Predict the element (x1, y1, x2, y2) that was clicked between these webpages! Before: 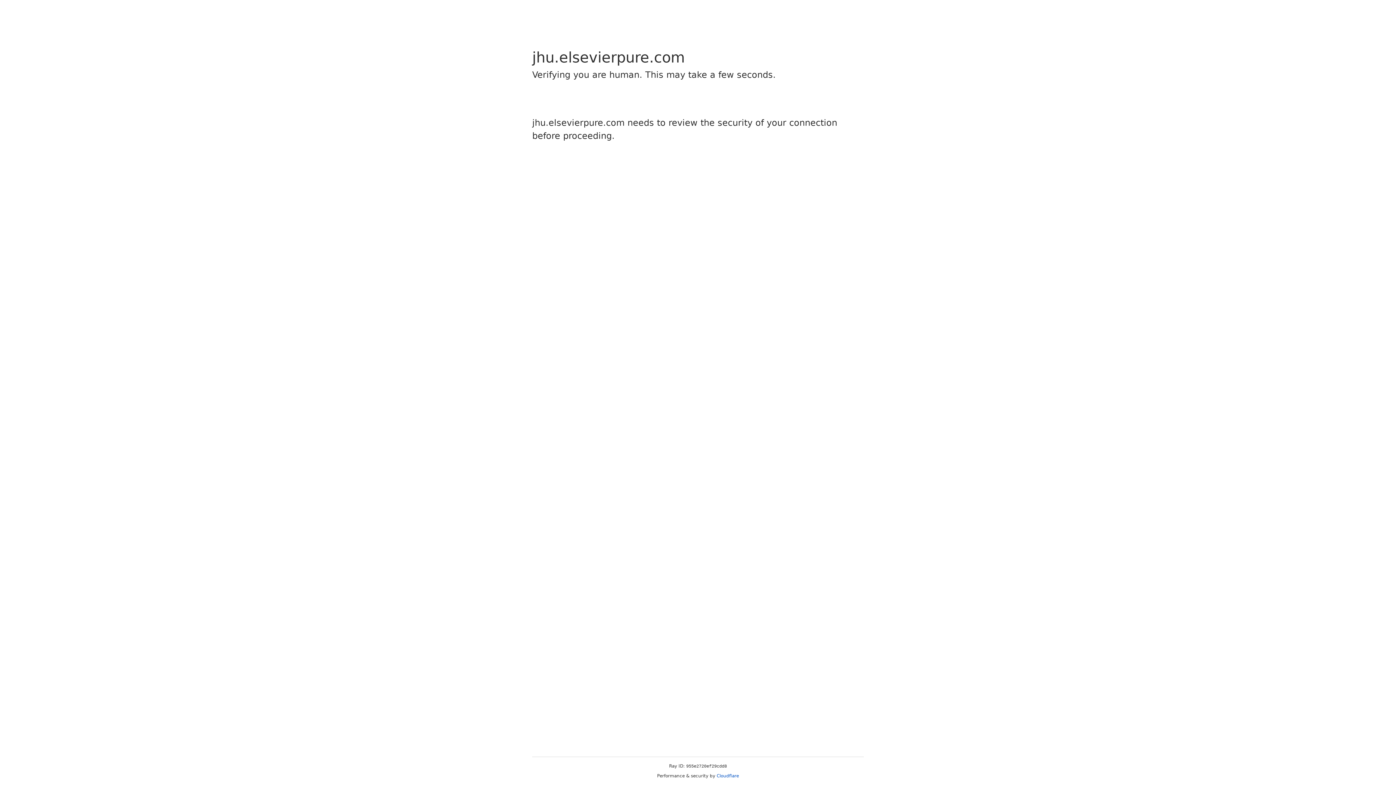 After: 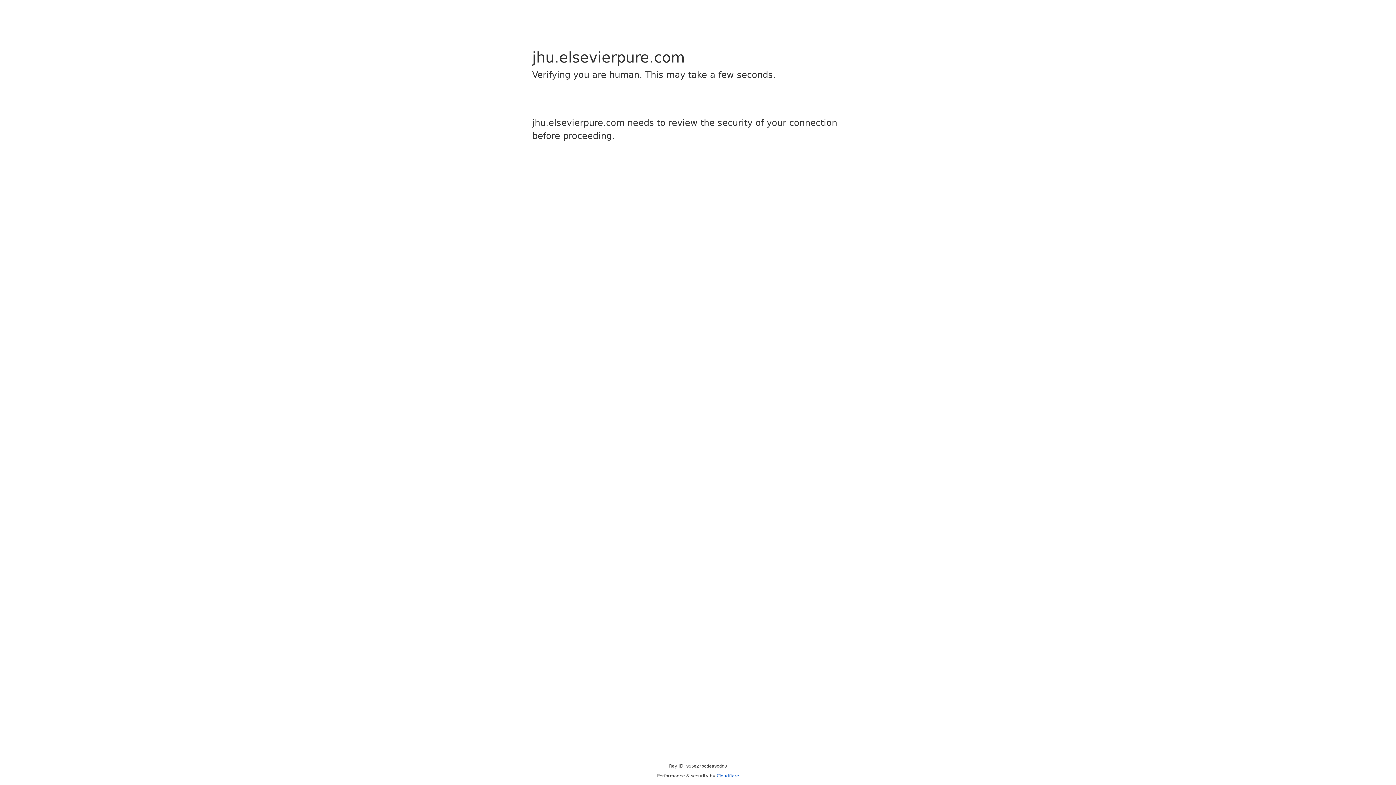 Action: bbox: (716, 773, 739, 778) label: Cloudflare